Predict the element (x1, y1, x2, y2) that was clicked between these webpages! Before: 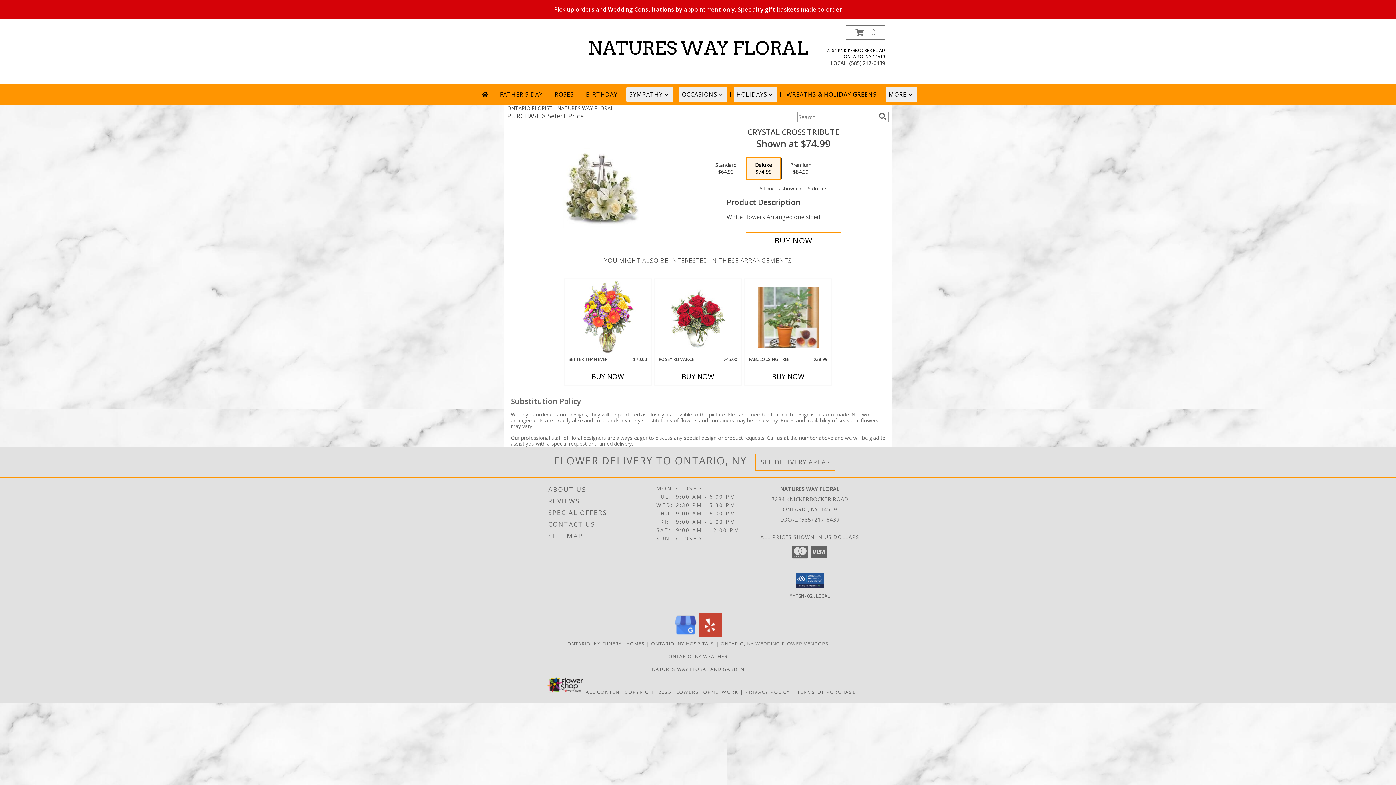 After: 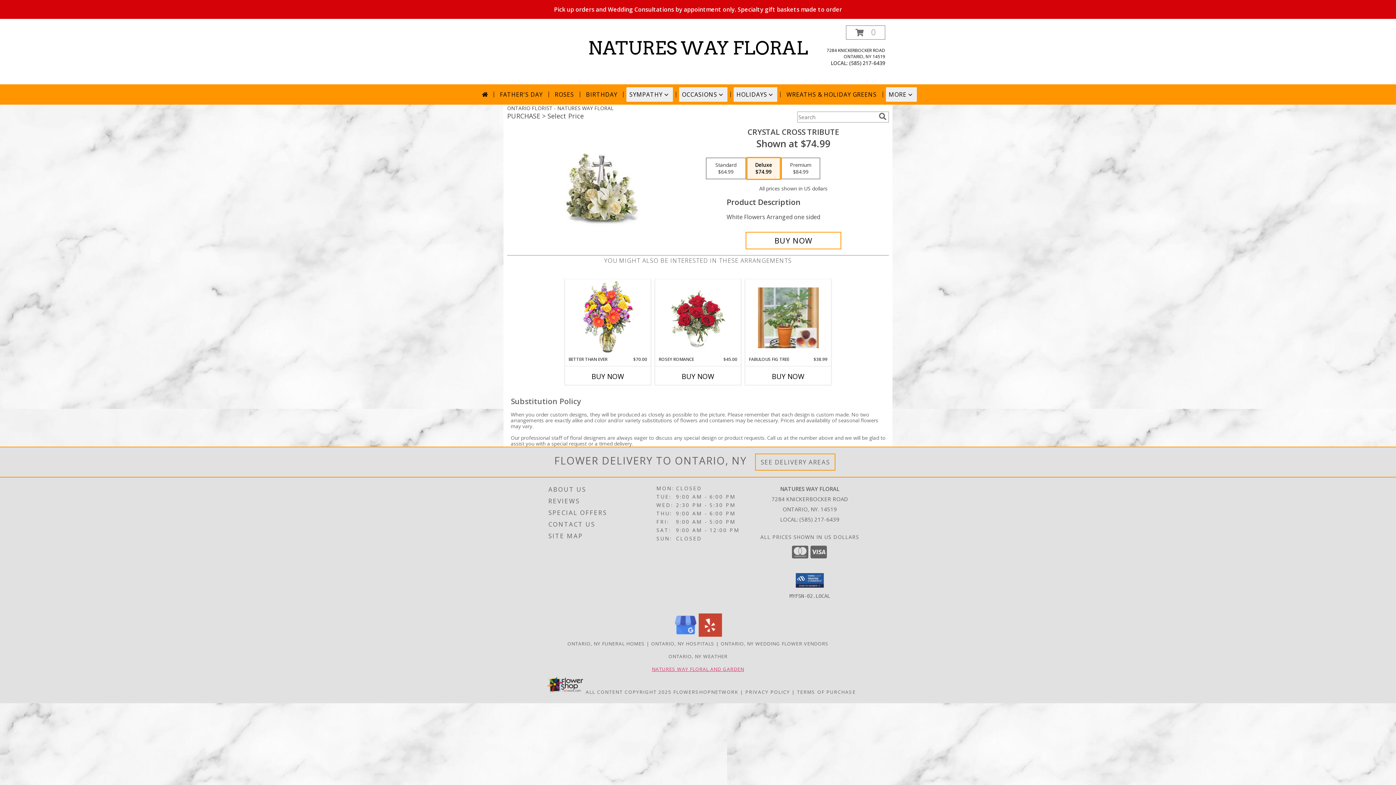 Action: bbox: (652, 666, 744, 672) label: Distinctive Lily Offerings ..  ..Make your selection from our exceptional Asiatic and Oriental Lily  in a new window